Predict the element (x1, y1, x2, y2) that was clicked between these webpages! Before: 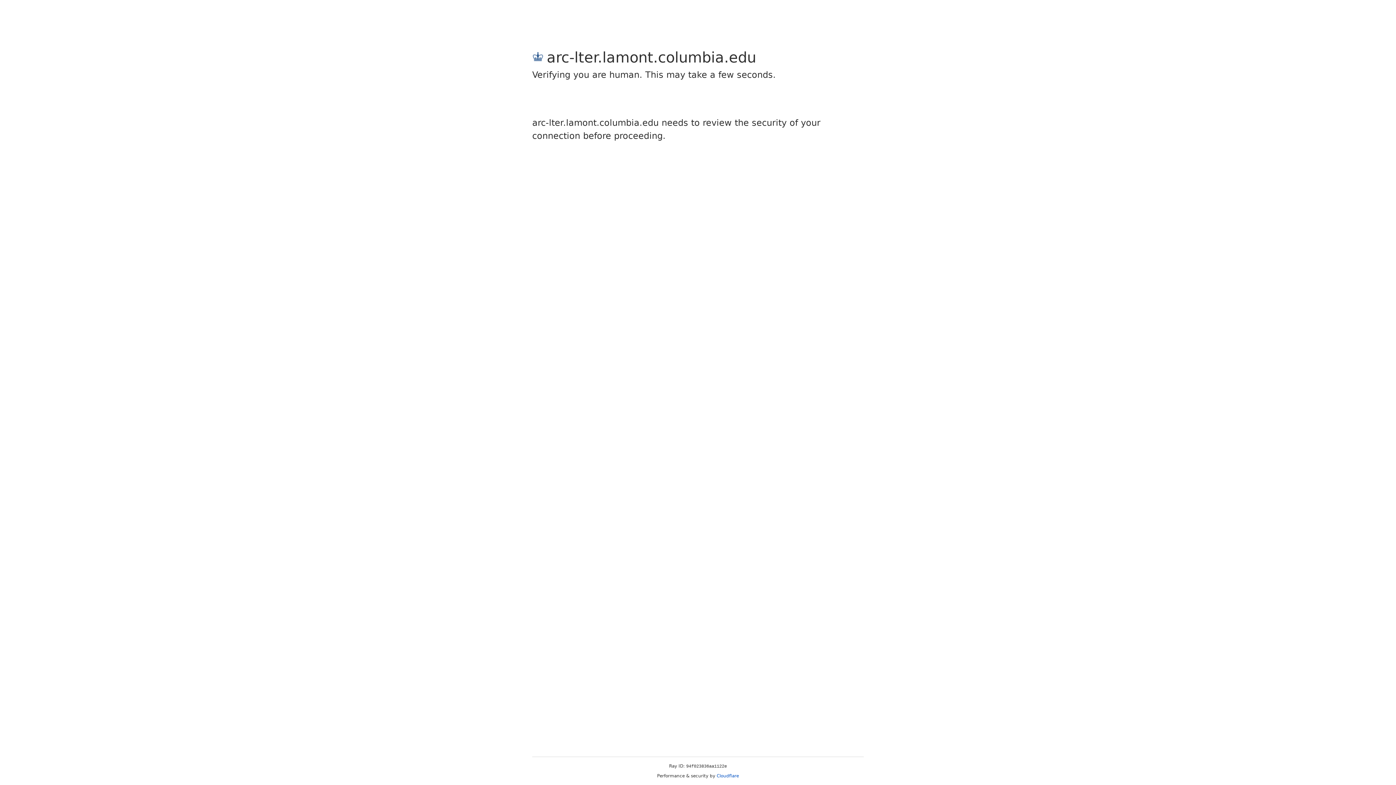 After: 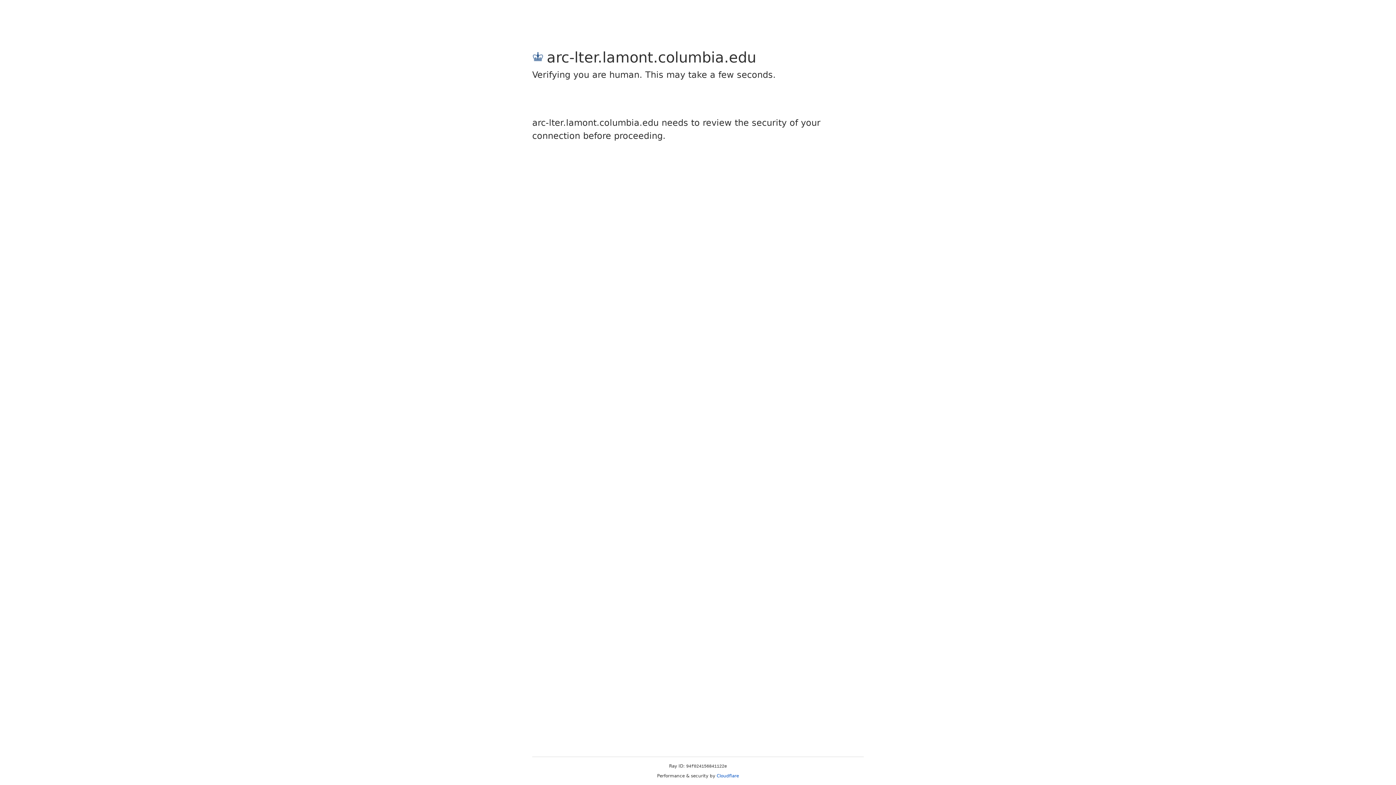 Action: bbox: (716, 773, 739, 778) label: Cloudflare